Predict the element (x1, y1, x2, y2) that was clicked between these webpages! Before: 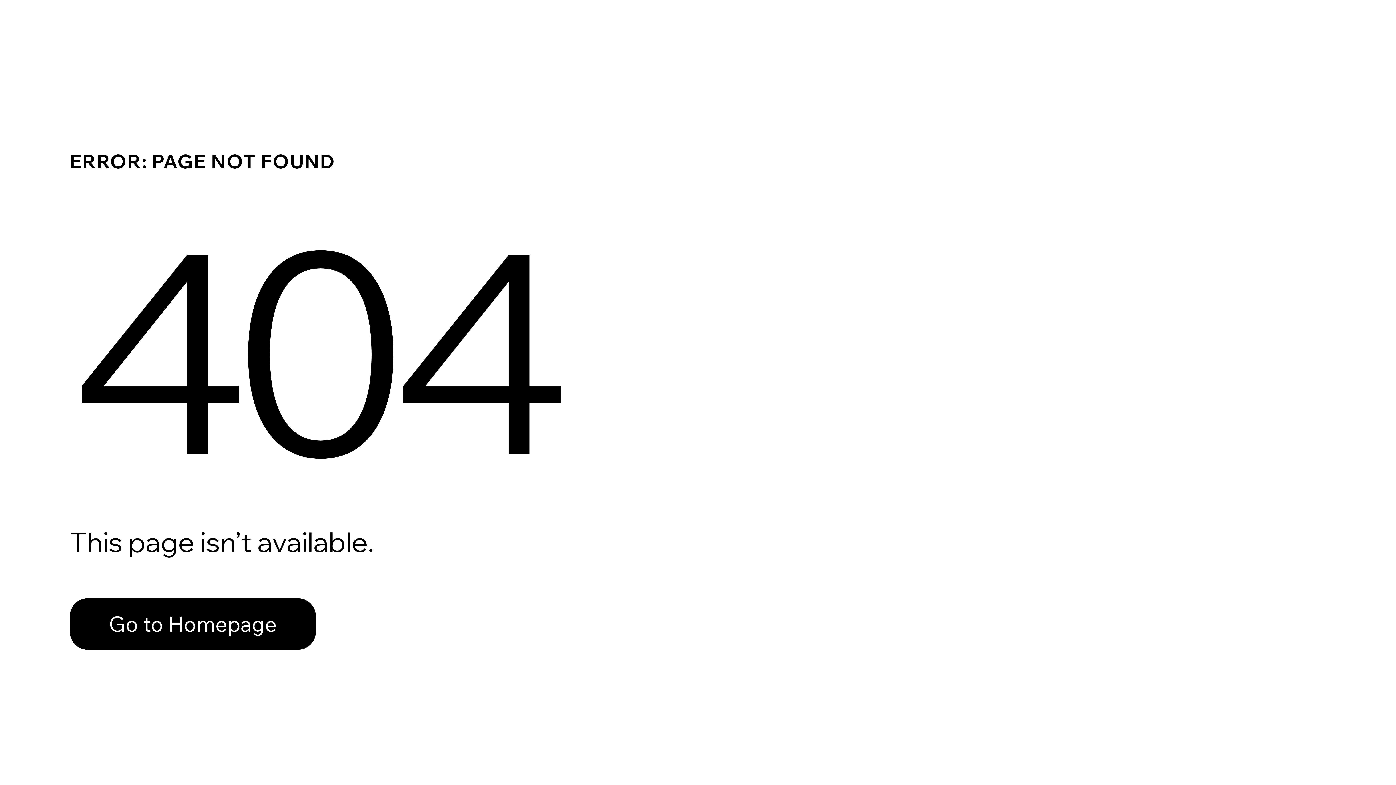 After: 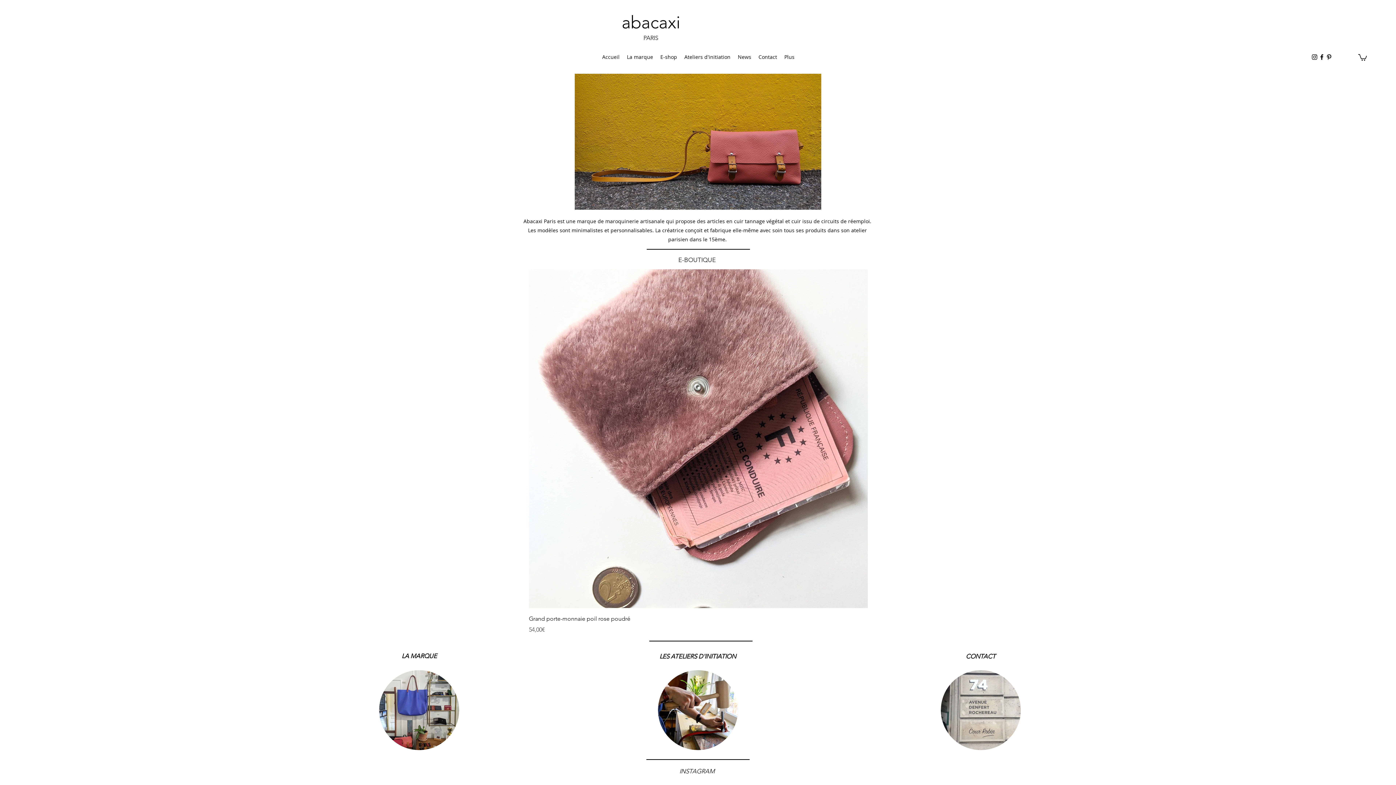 Action: bbox: (69, 598, 316, 650) label: Go to Homepage